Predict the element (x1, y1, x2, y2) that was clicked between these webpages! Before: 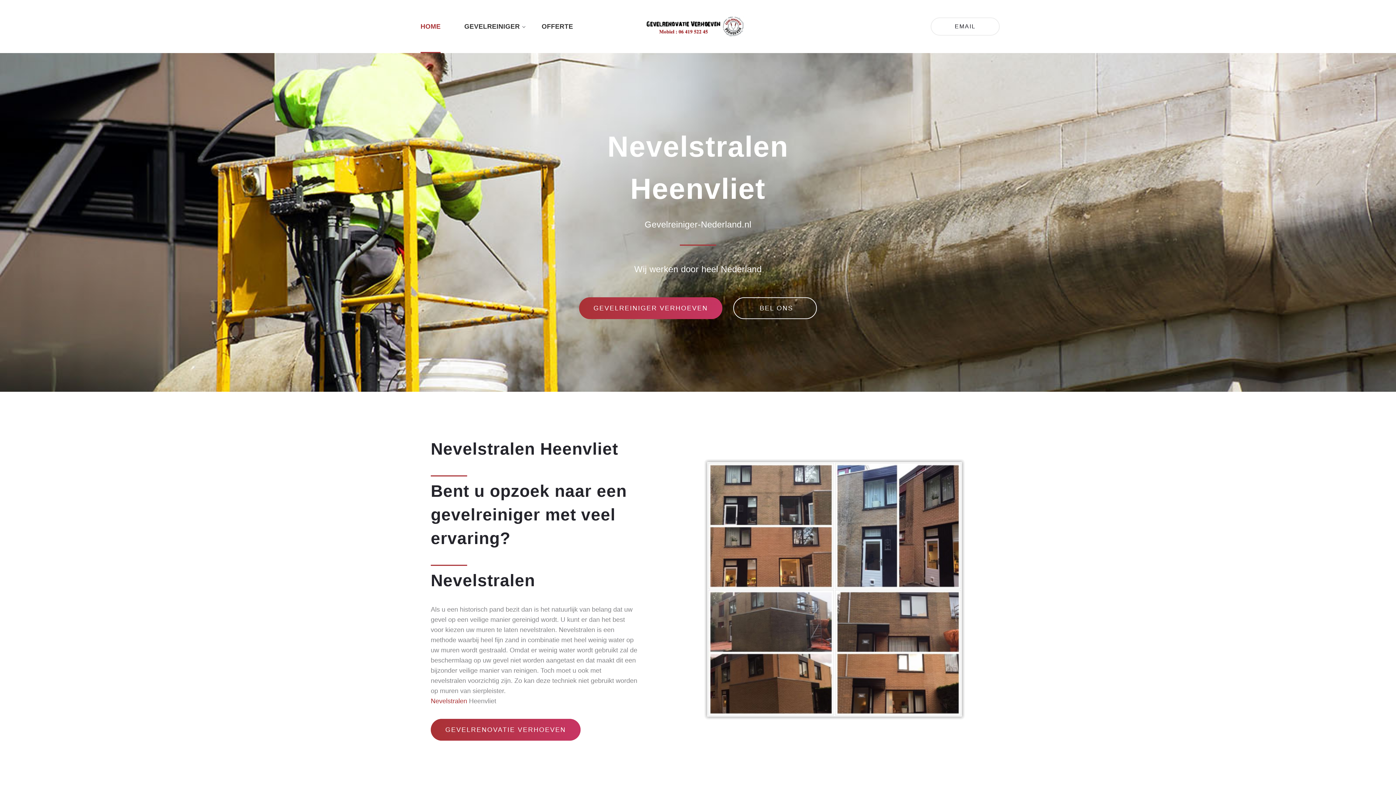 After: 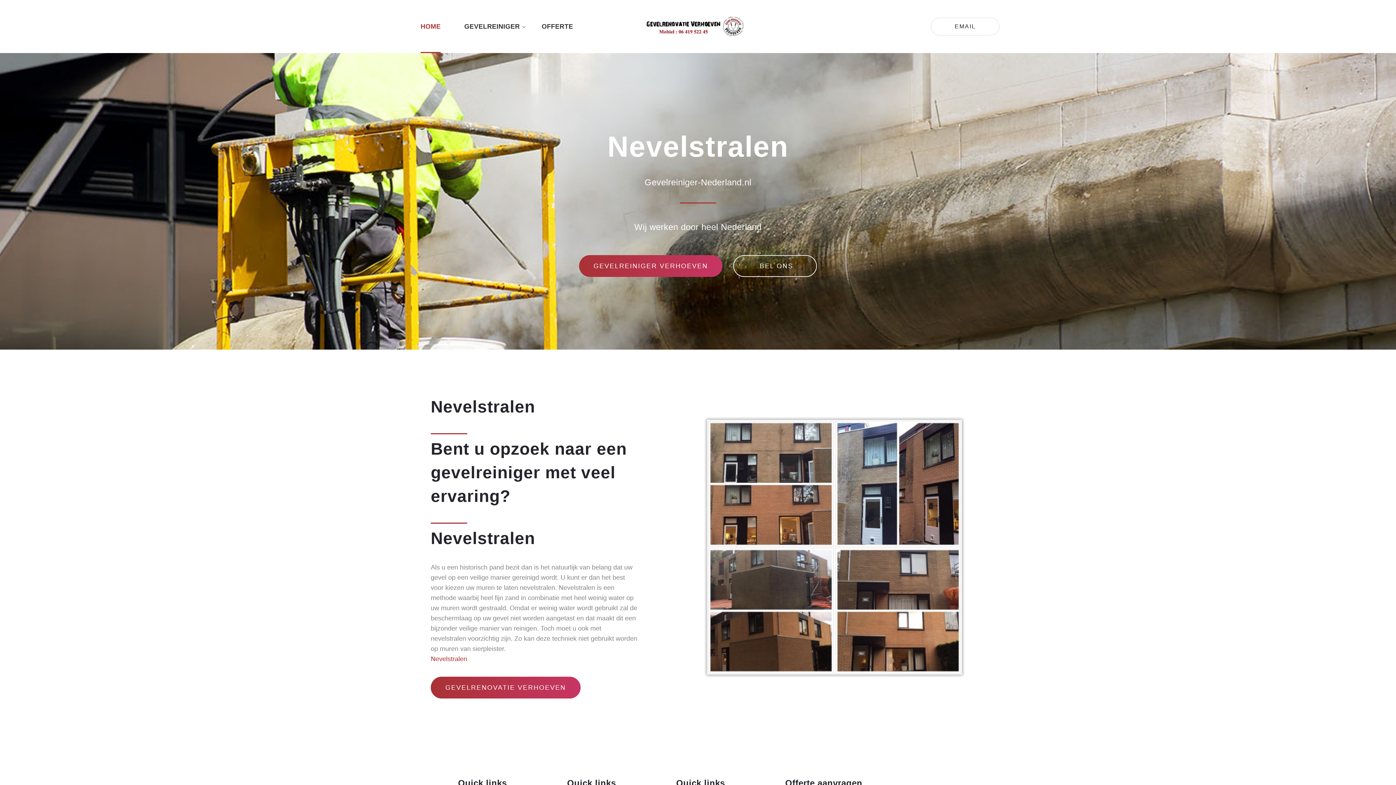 Action: bbox: (430, 697, 467, 705) label: Nevelstralen